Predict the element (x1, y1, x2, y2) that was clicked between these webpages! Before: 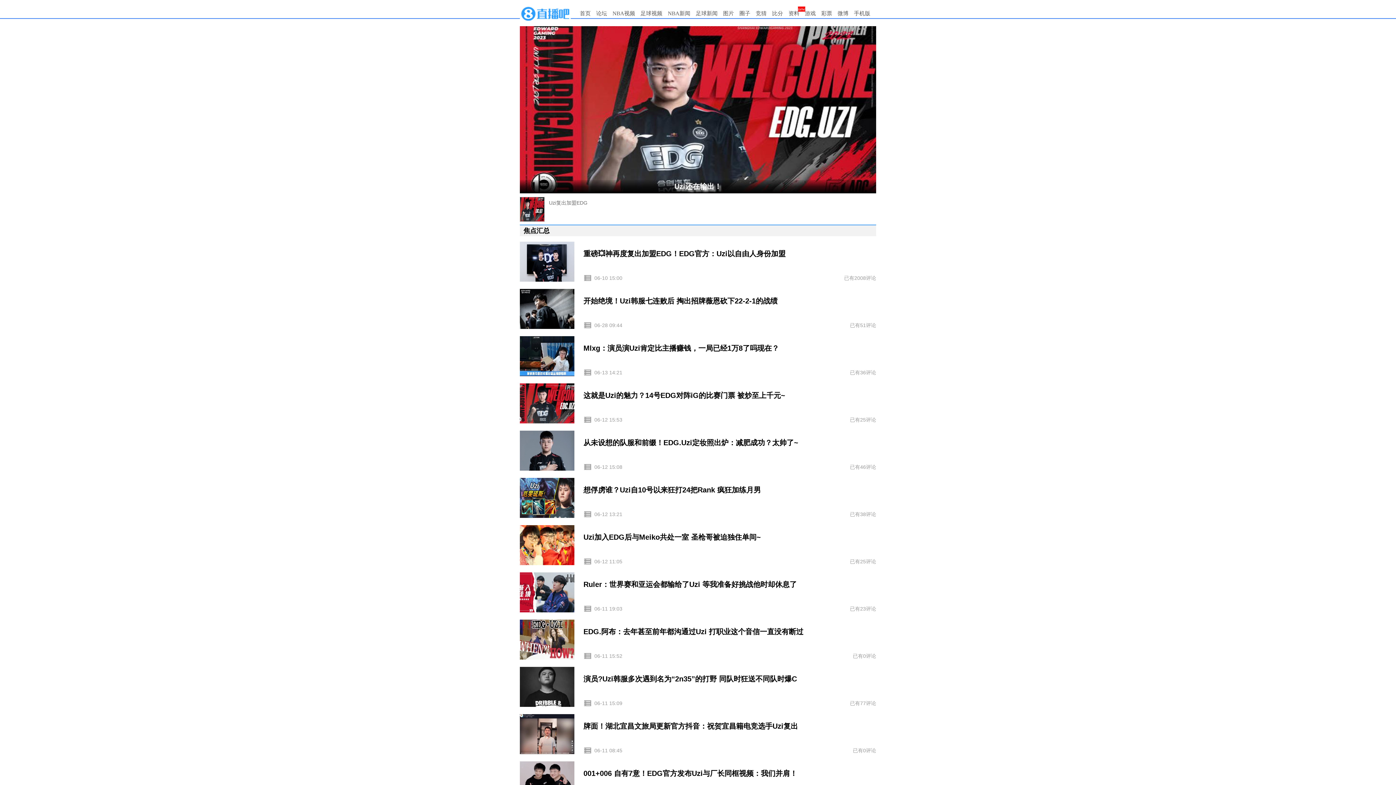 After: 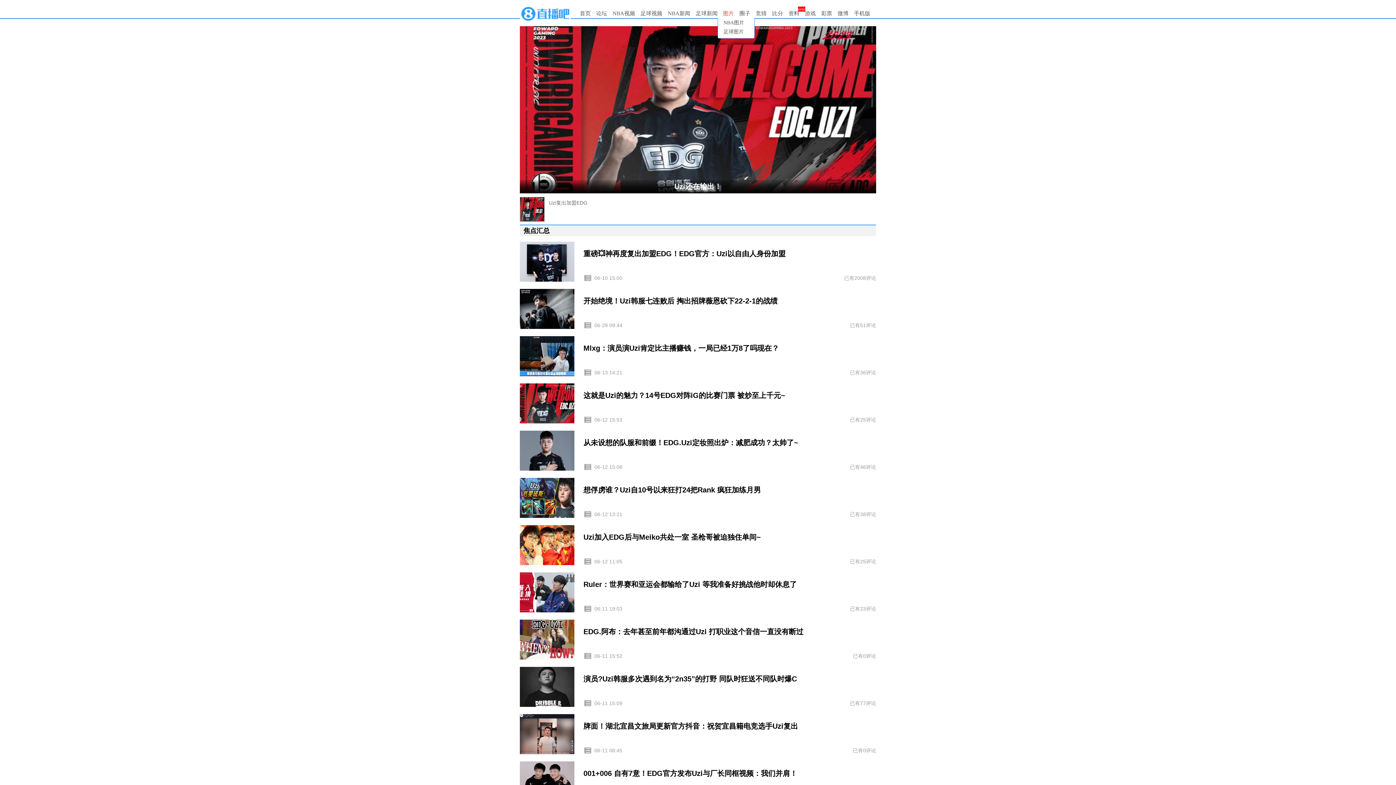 Action: label: 图片 bbox: (723, 10, 734, 16)